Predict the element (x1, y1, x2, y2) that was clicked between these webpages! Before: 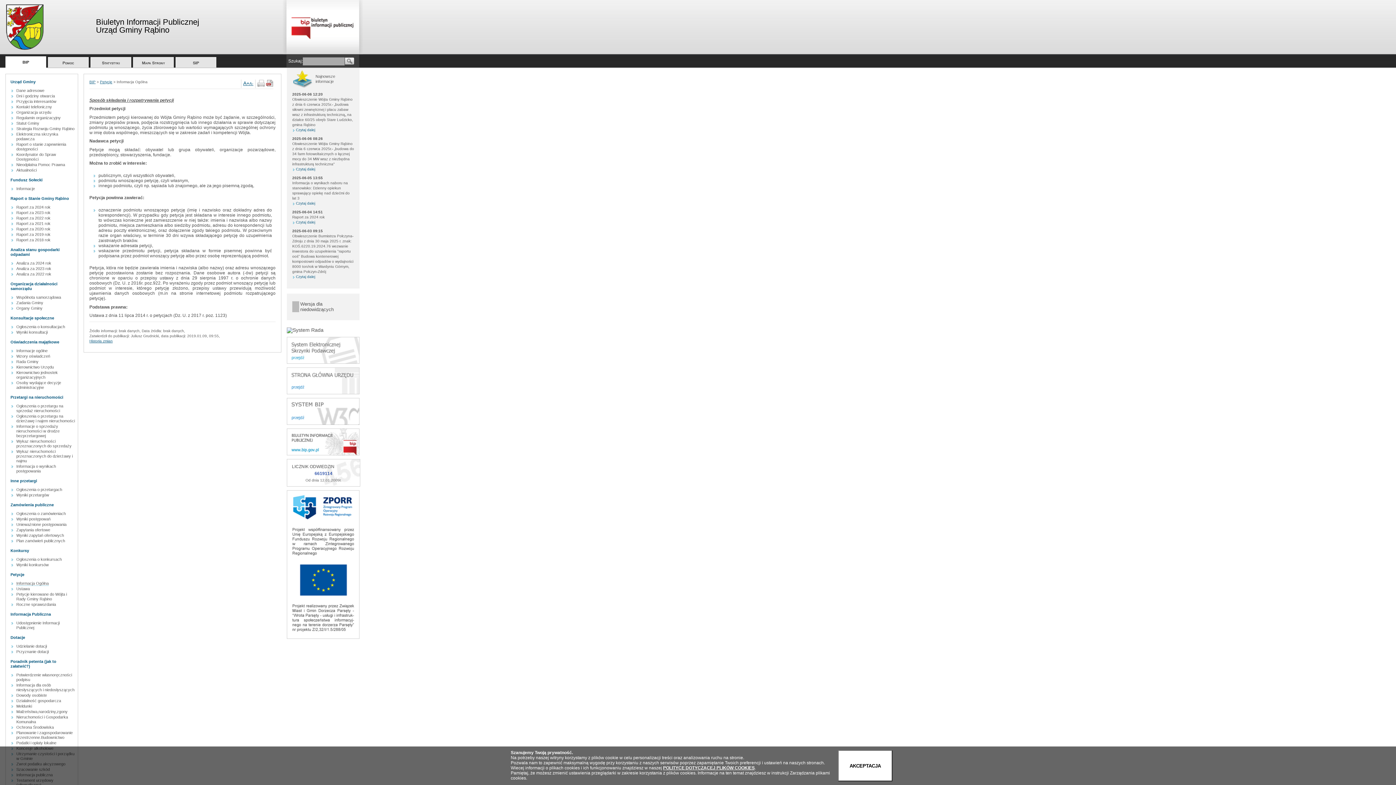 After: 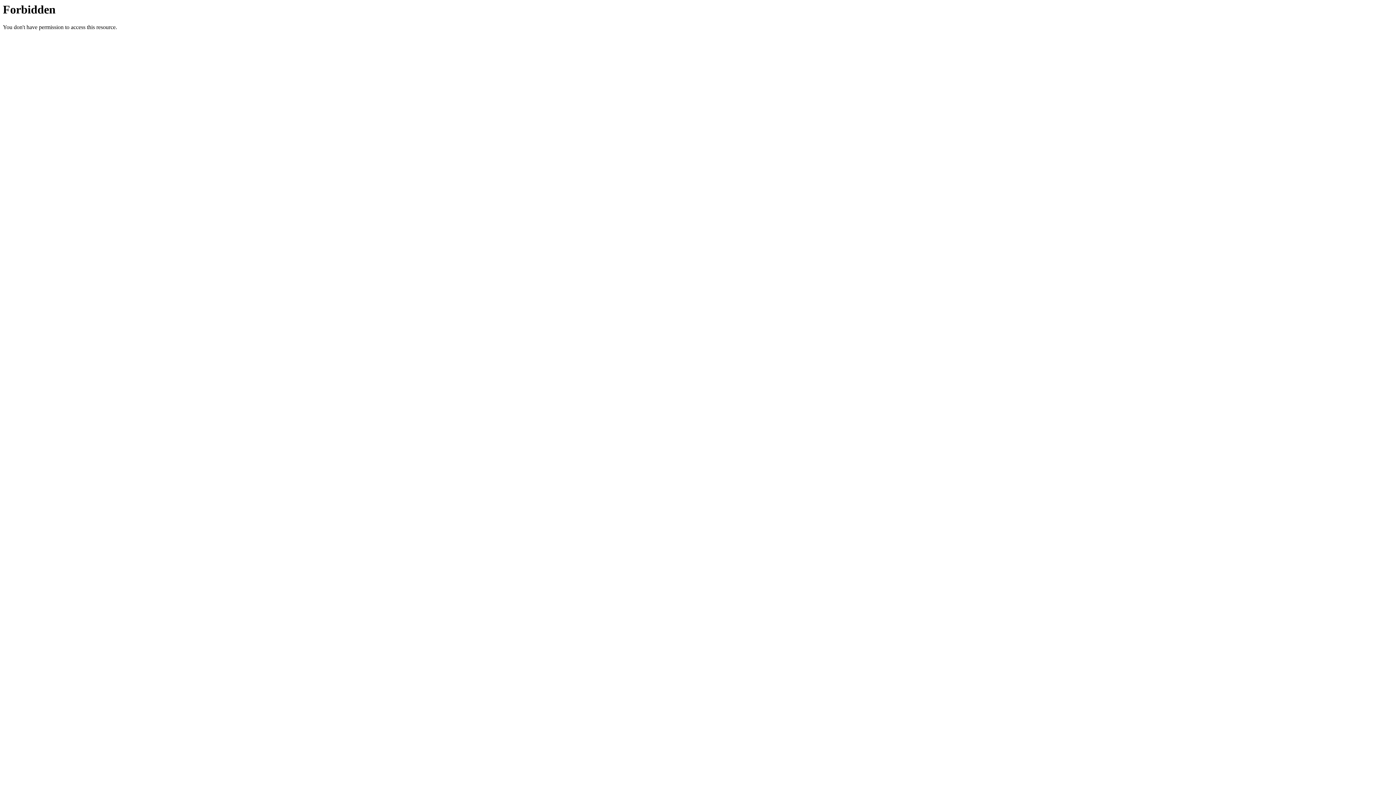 Action: bbox: (286, 390, 359, 395)